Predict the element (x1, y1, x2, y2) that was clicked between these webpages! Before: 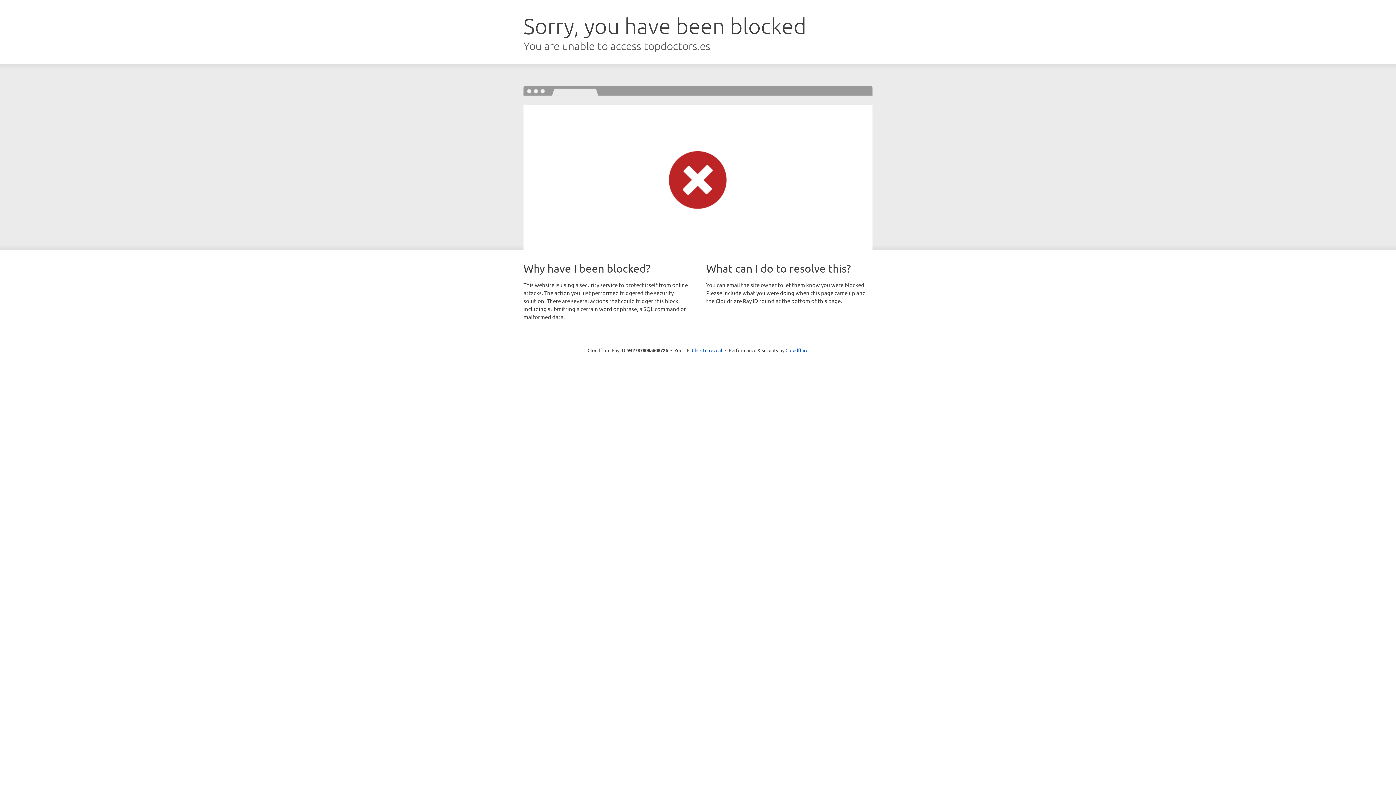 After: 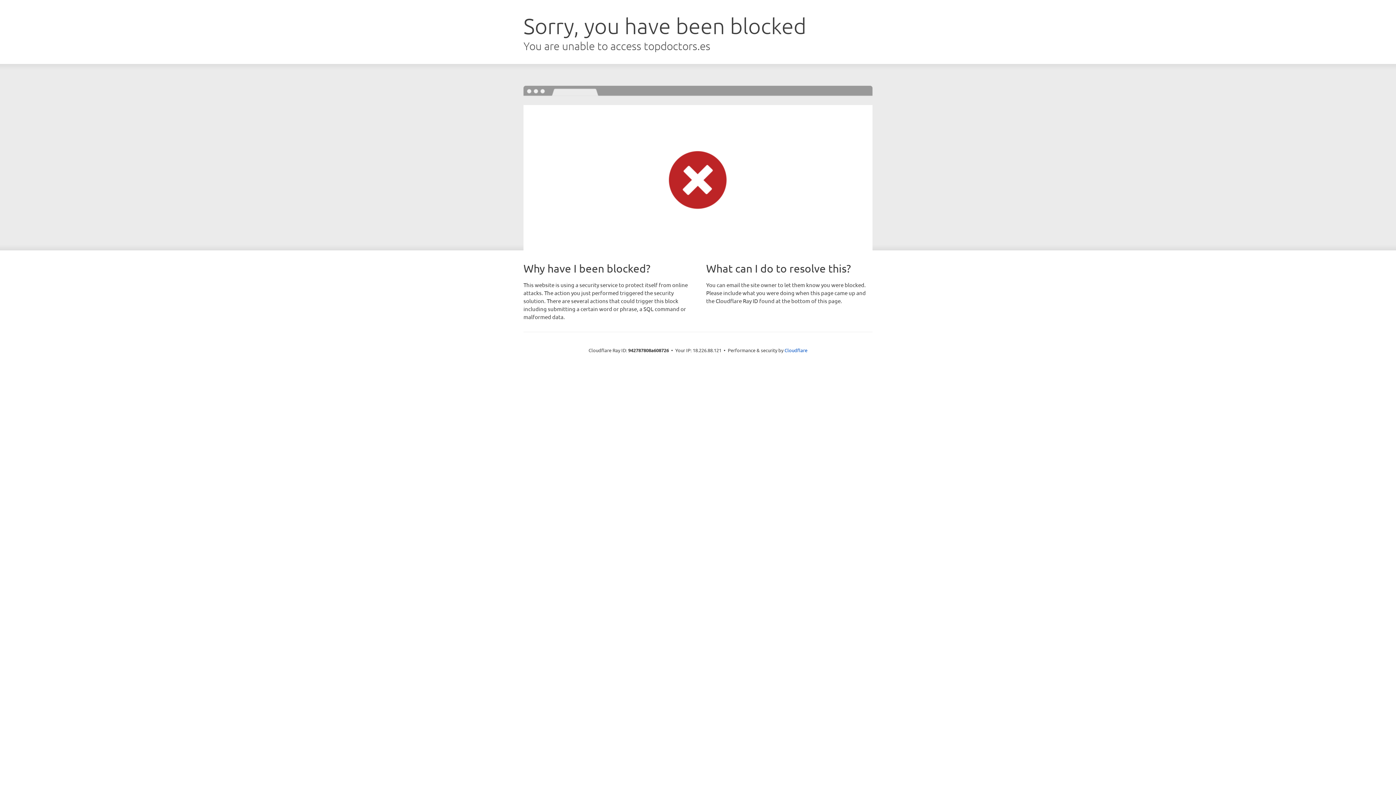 Action: label: Click to reveal bbox: (692, 346, 722, 353)